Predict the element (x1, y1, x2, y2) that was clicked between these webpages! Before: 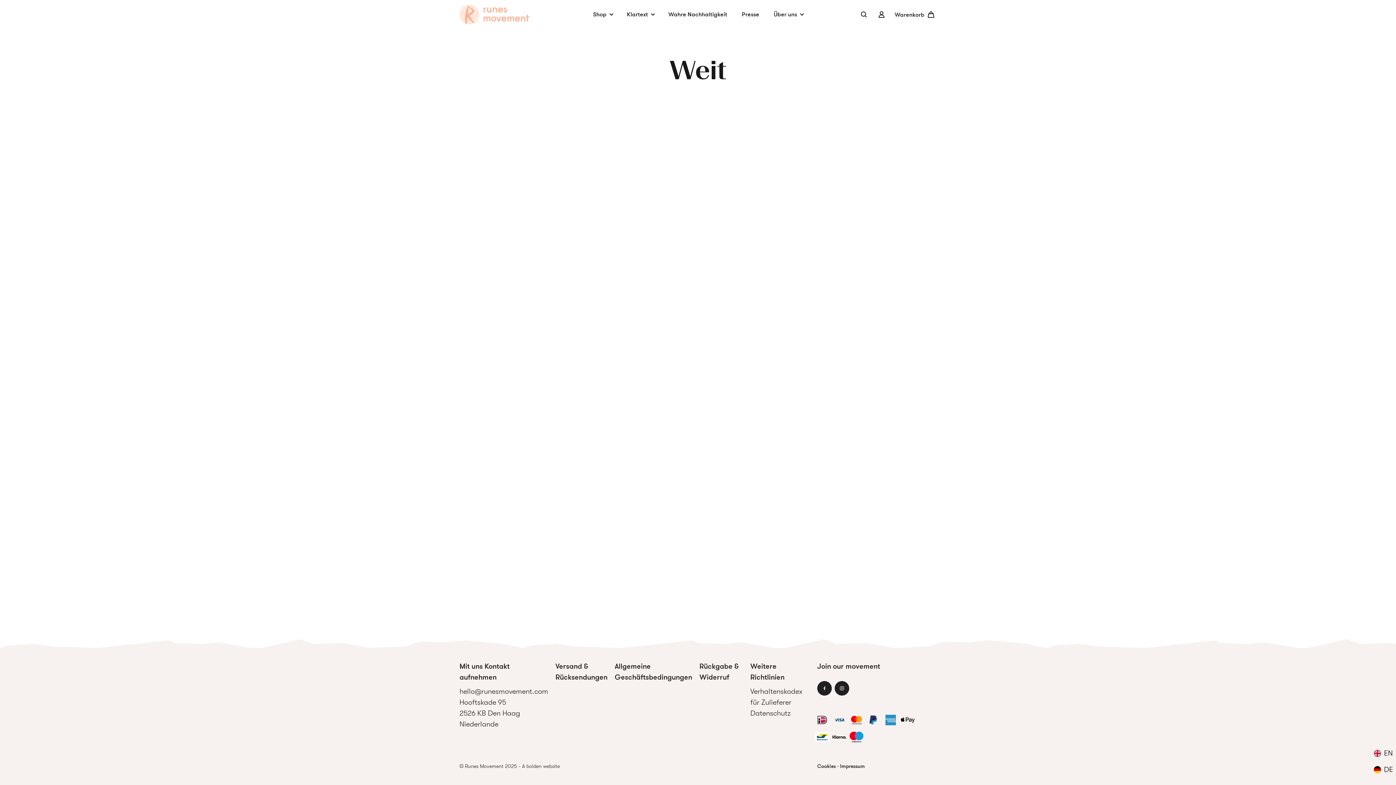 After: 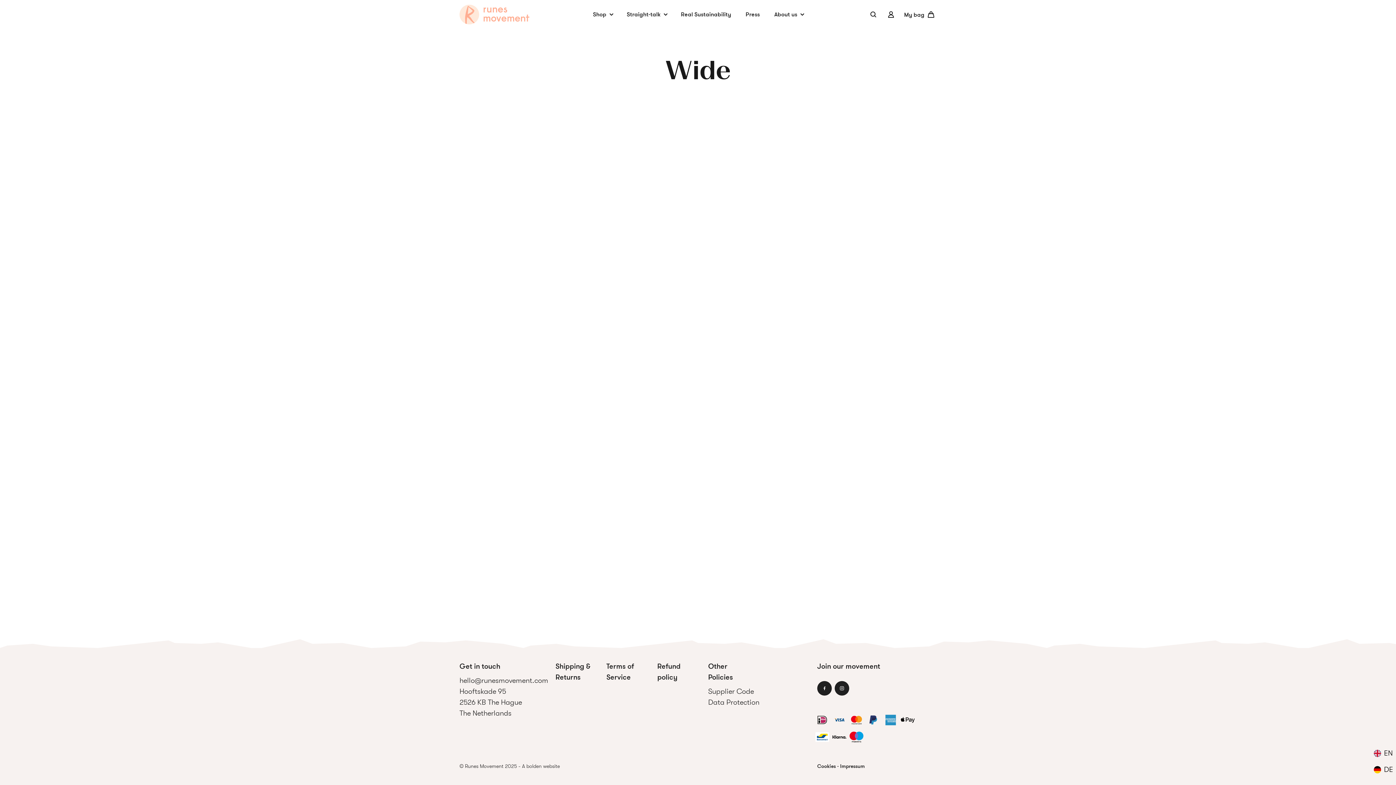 Action: bbox: (1372, 748, 1394, 759) label: EN